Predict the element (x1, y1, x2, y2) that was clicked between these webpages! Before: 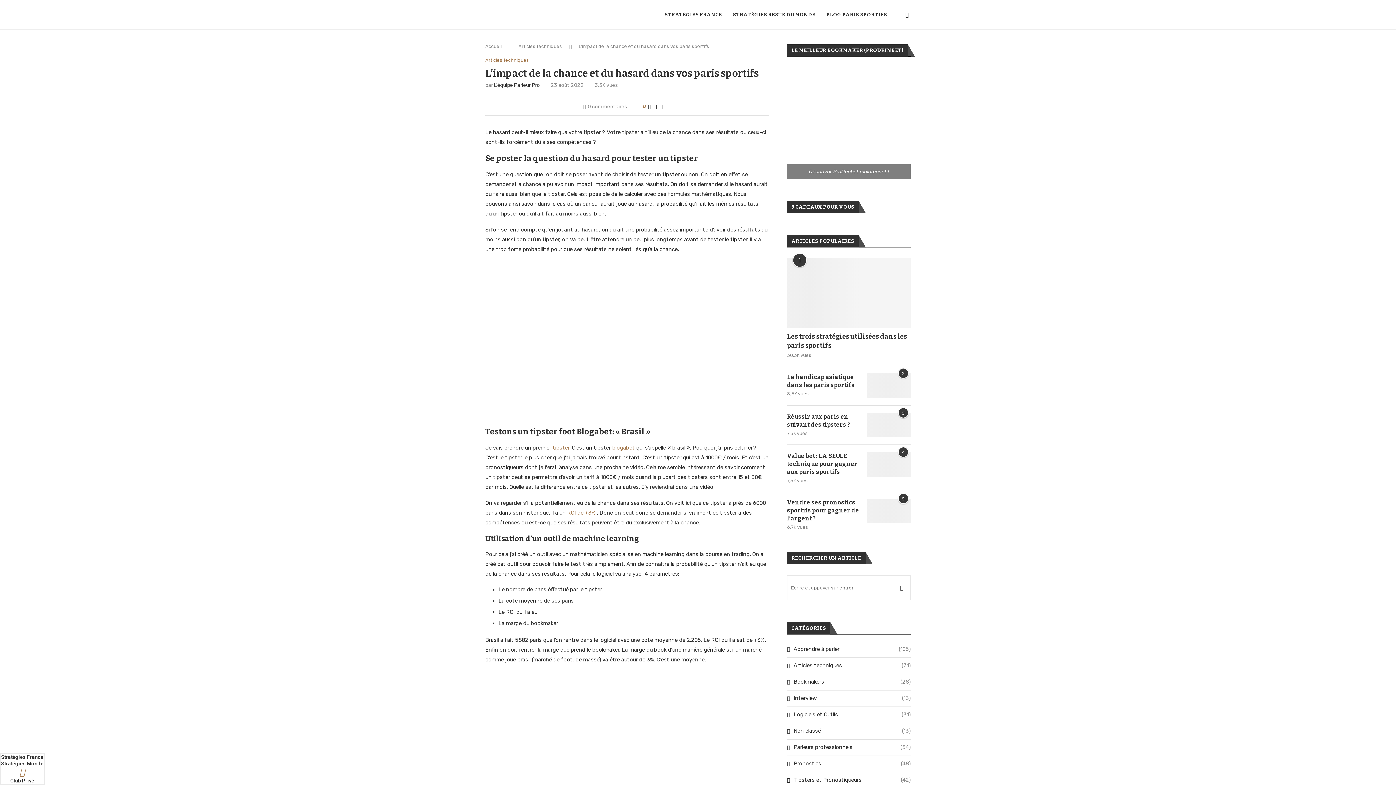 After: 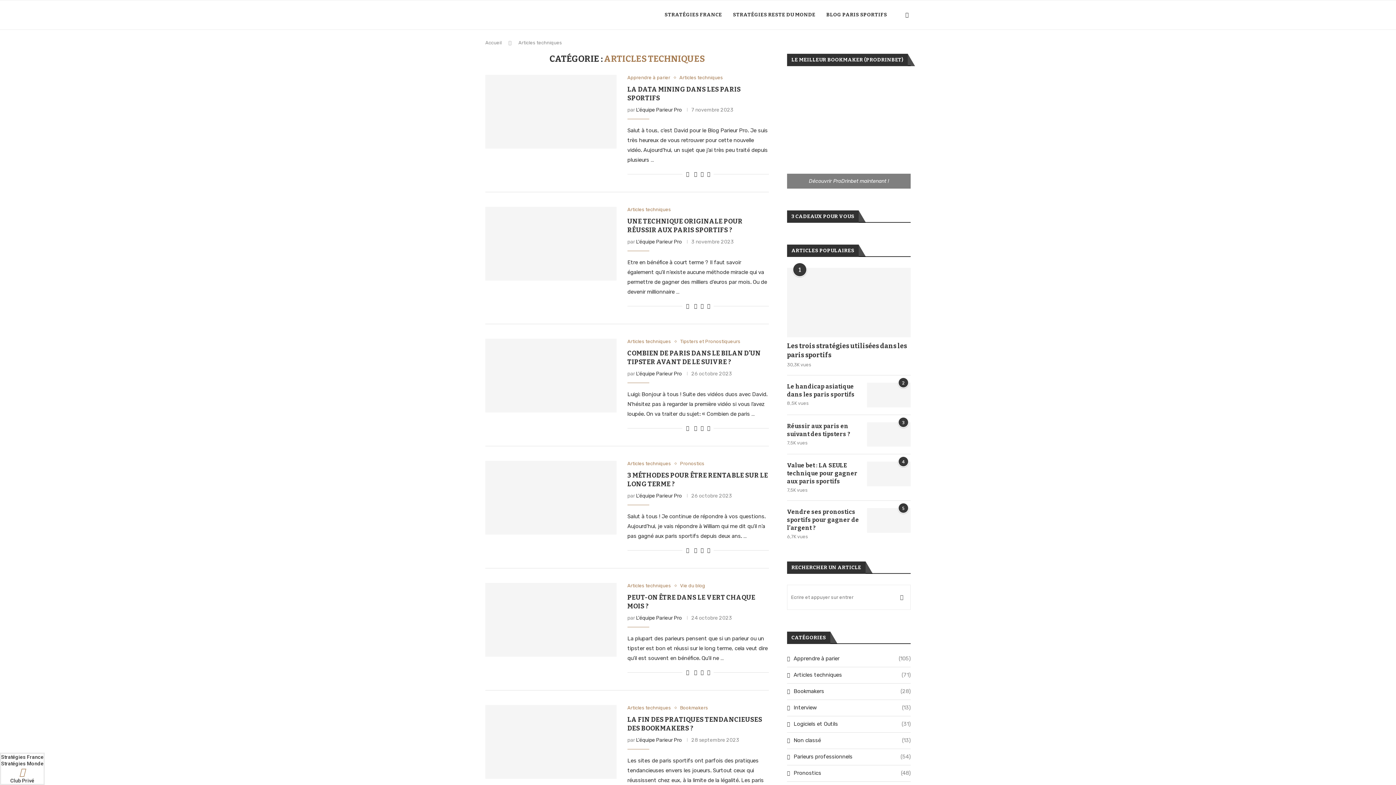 Action: bbox: (787, 662, 910, 669) label: Articles techniques
(71)